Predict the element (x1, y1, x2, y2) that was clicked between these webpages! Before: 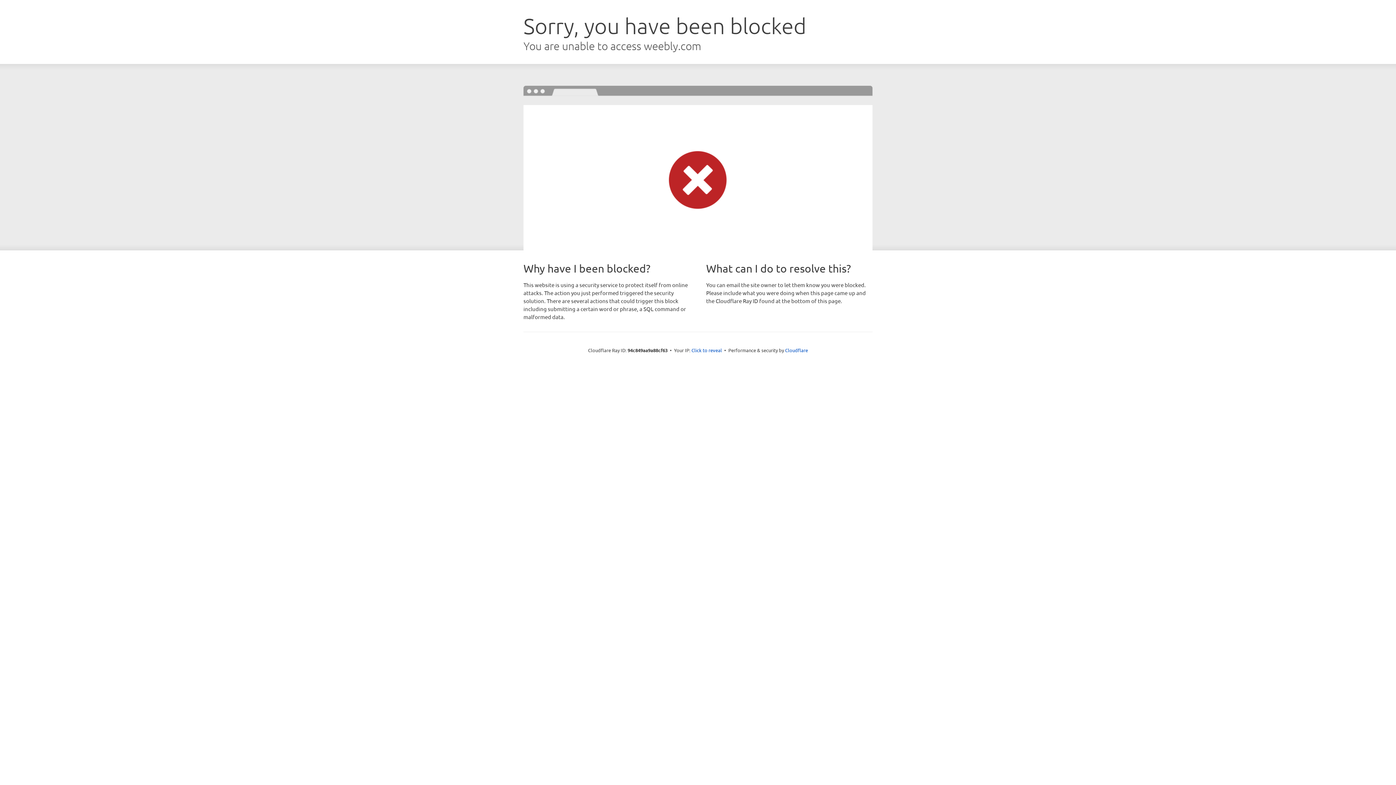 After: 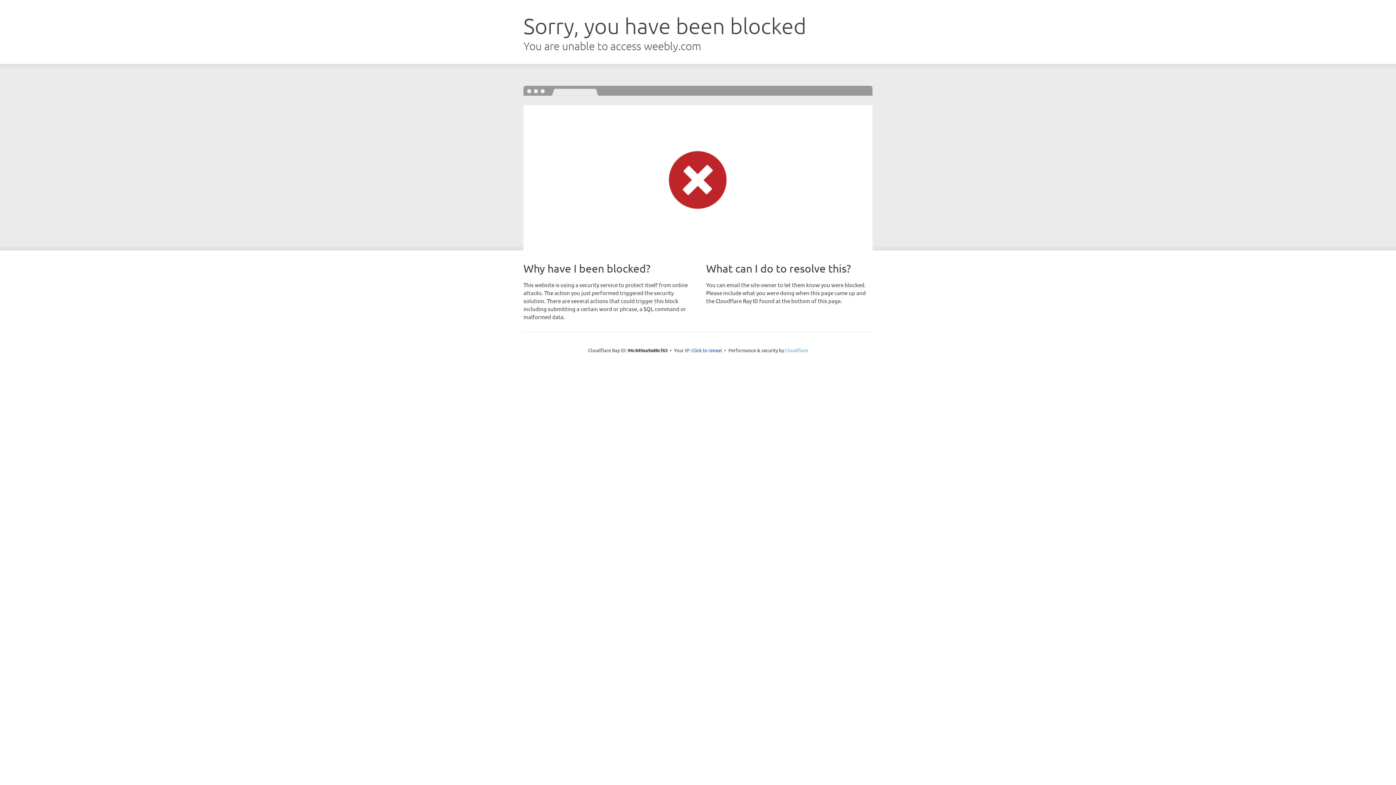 Action: label: Cloudflare bbox: (785, 347, 808, 353)